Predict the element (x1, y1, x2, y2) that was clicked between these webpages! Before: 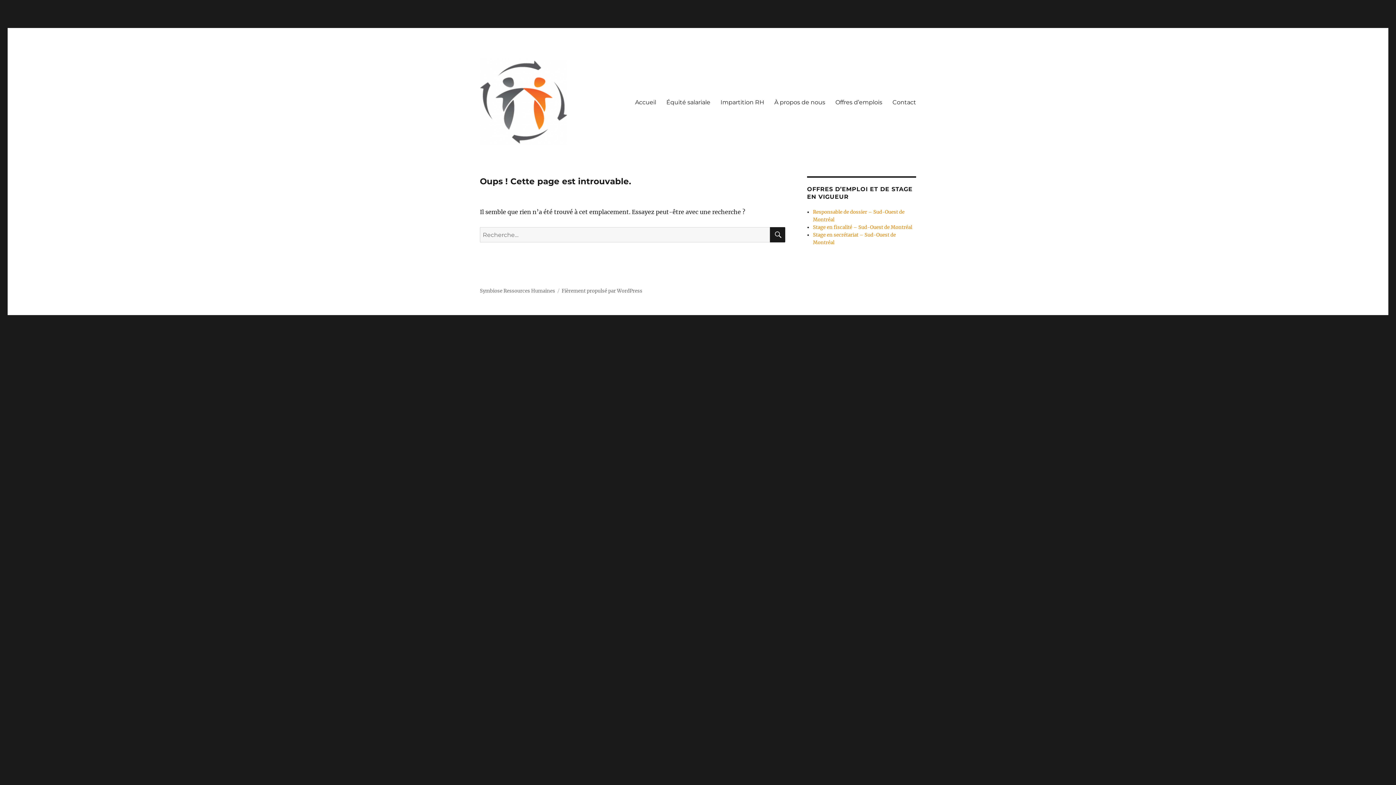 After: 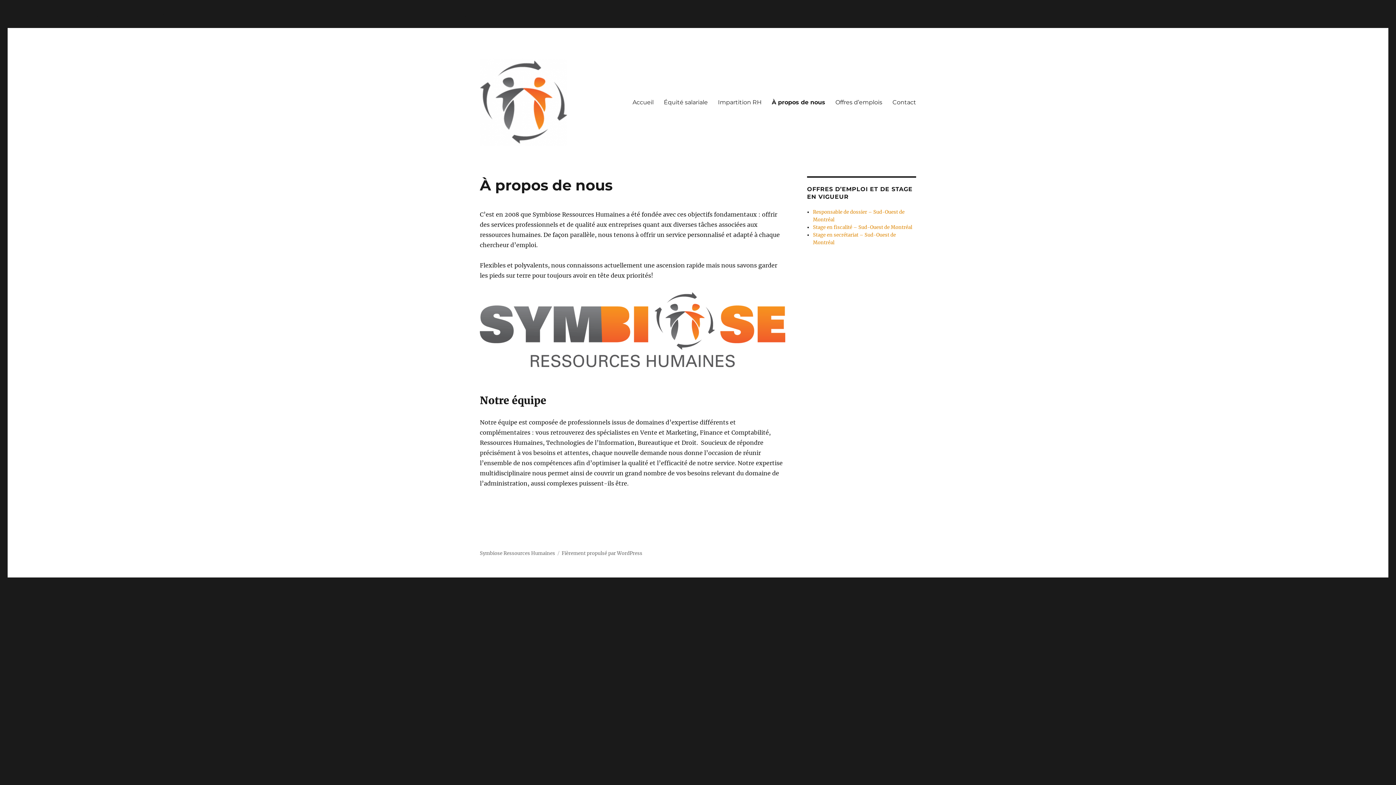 Action: label: À propos de nous bbox: (769, 94, 830, 109)